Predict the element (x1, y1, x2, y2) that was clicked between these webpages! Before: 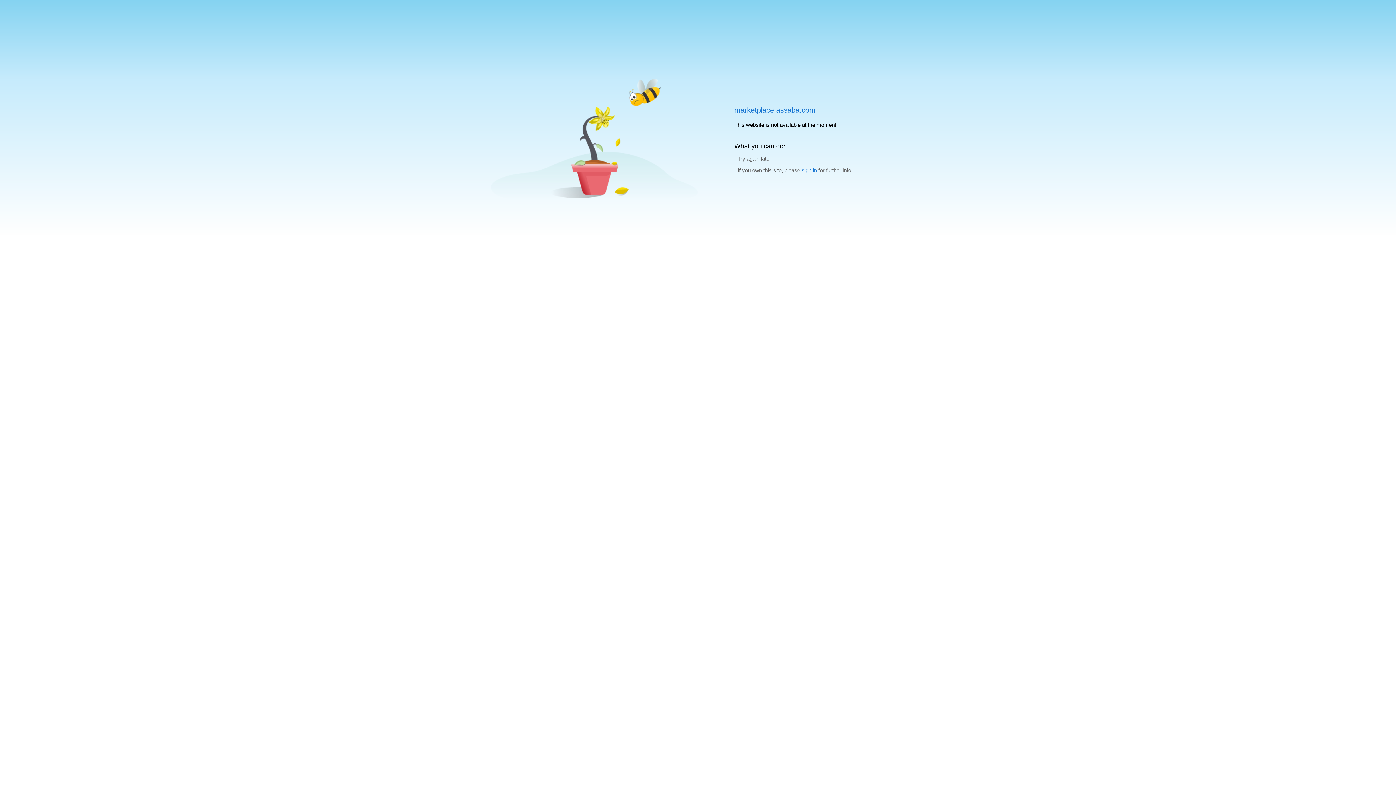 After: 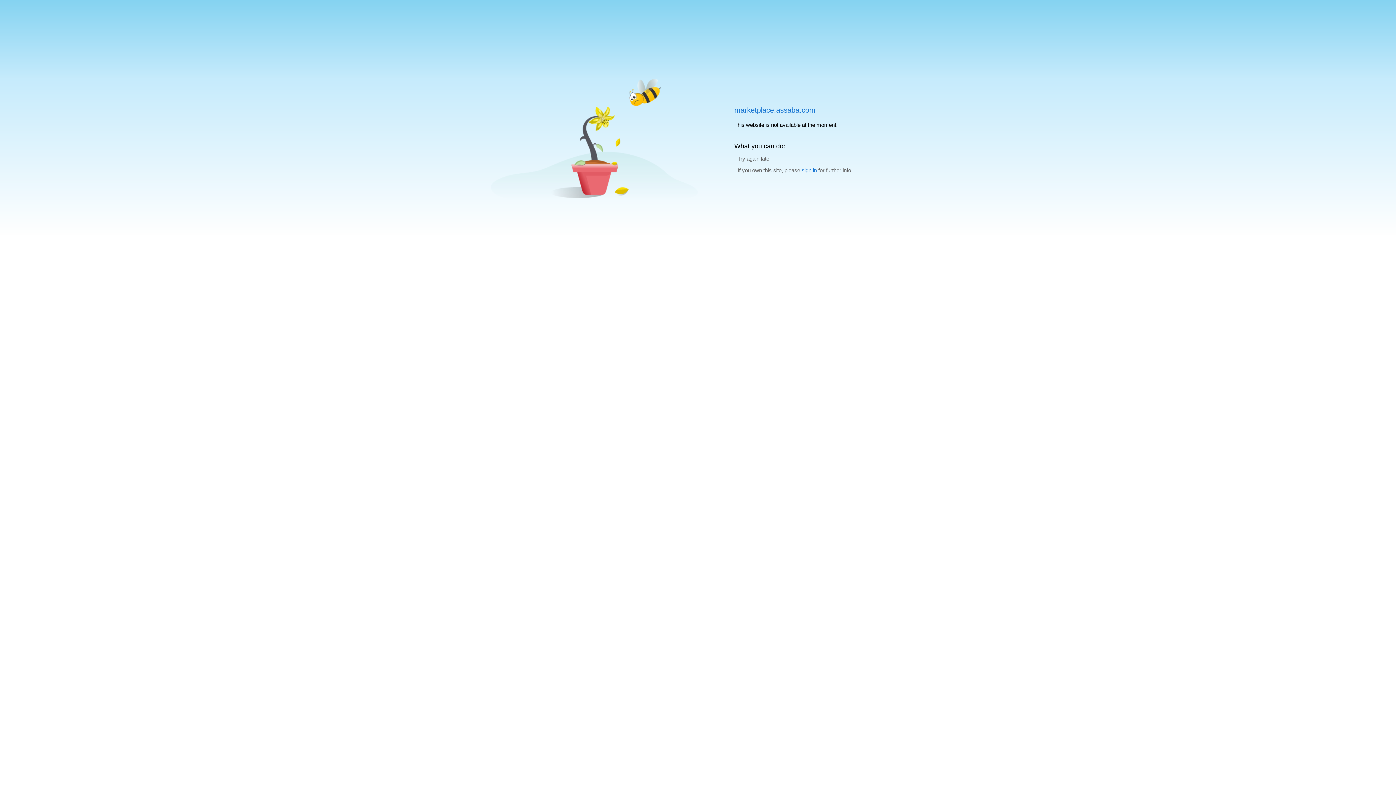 Action: bbox: (734, 106, 815, 114) label: marketplace.assaba.com